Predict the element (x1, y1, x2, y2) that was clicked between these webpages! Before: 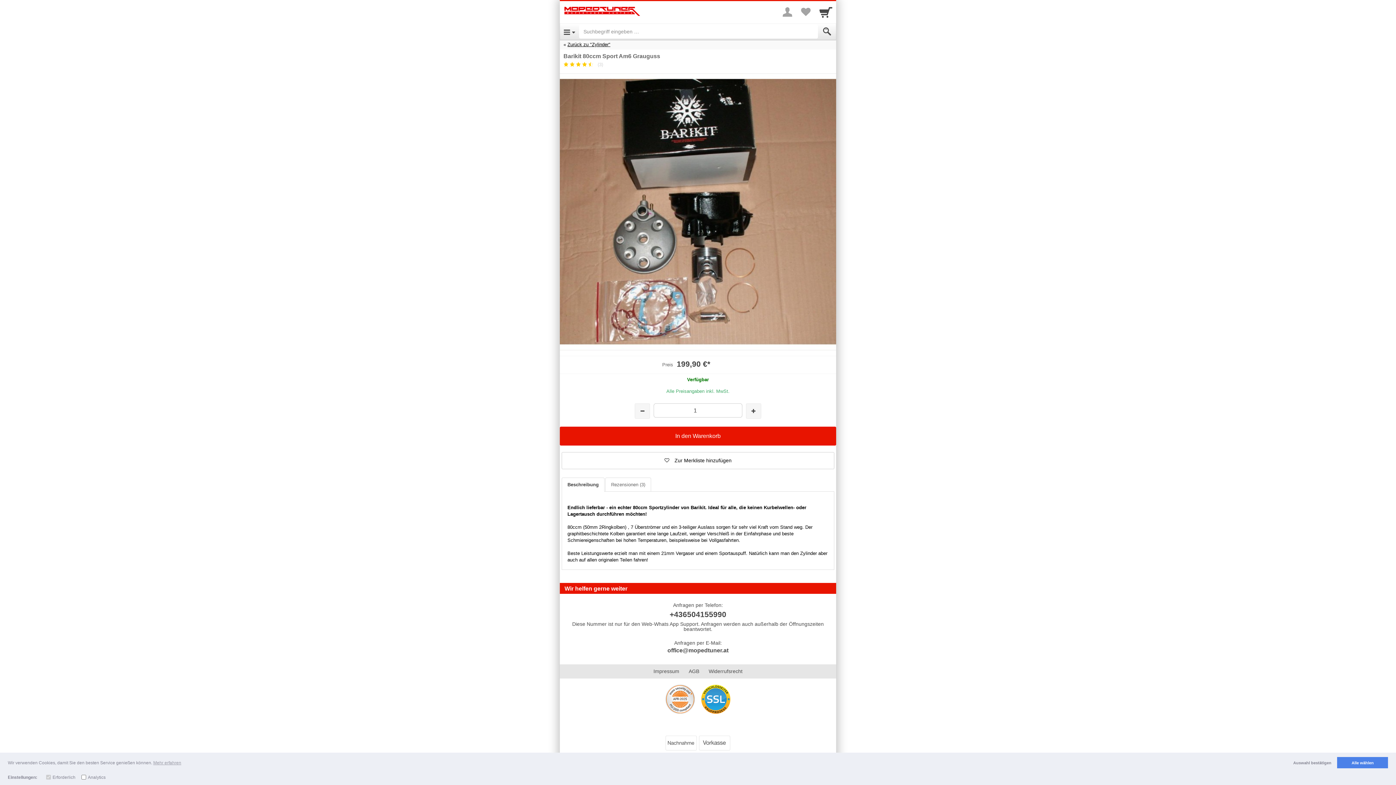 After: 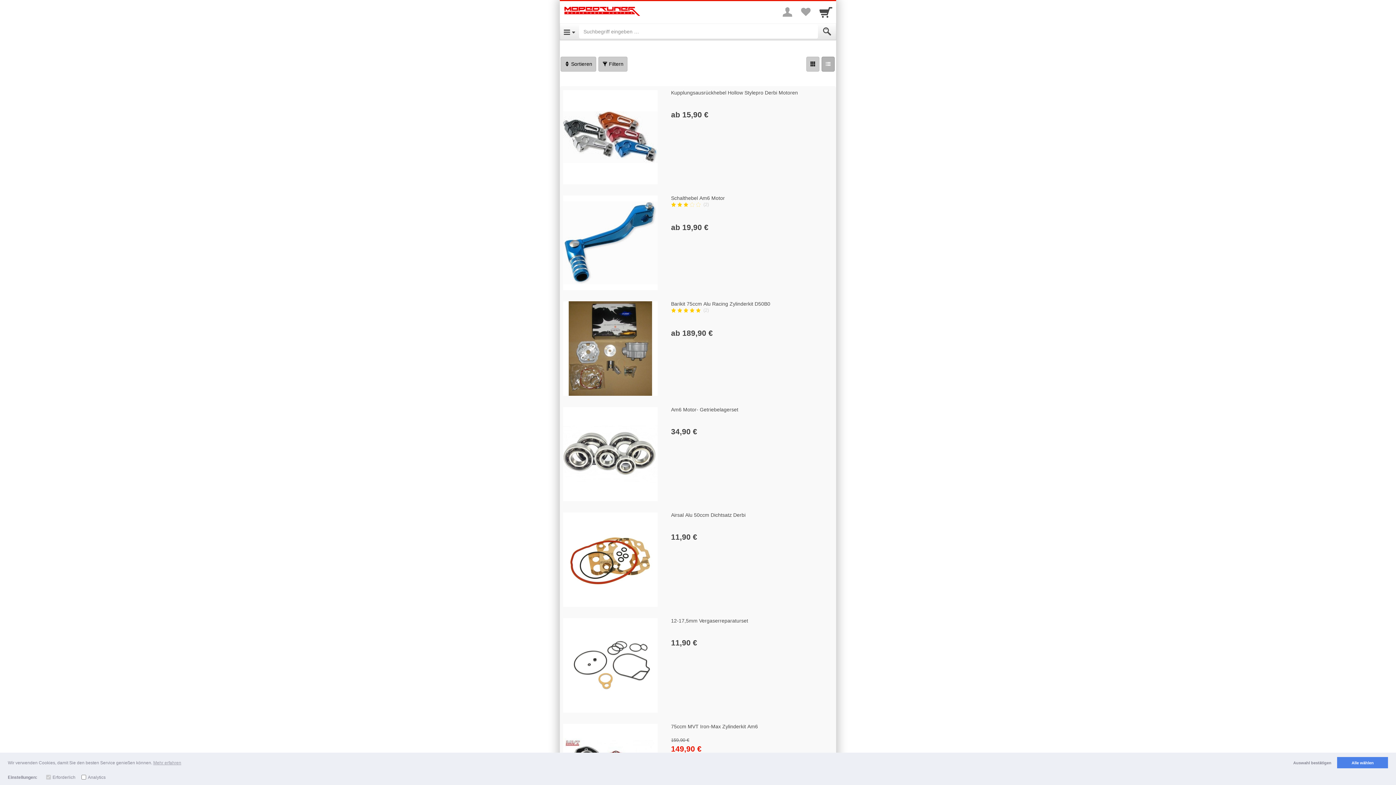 Action: label: Submit bbox: (820, 26, 834, 36)